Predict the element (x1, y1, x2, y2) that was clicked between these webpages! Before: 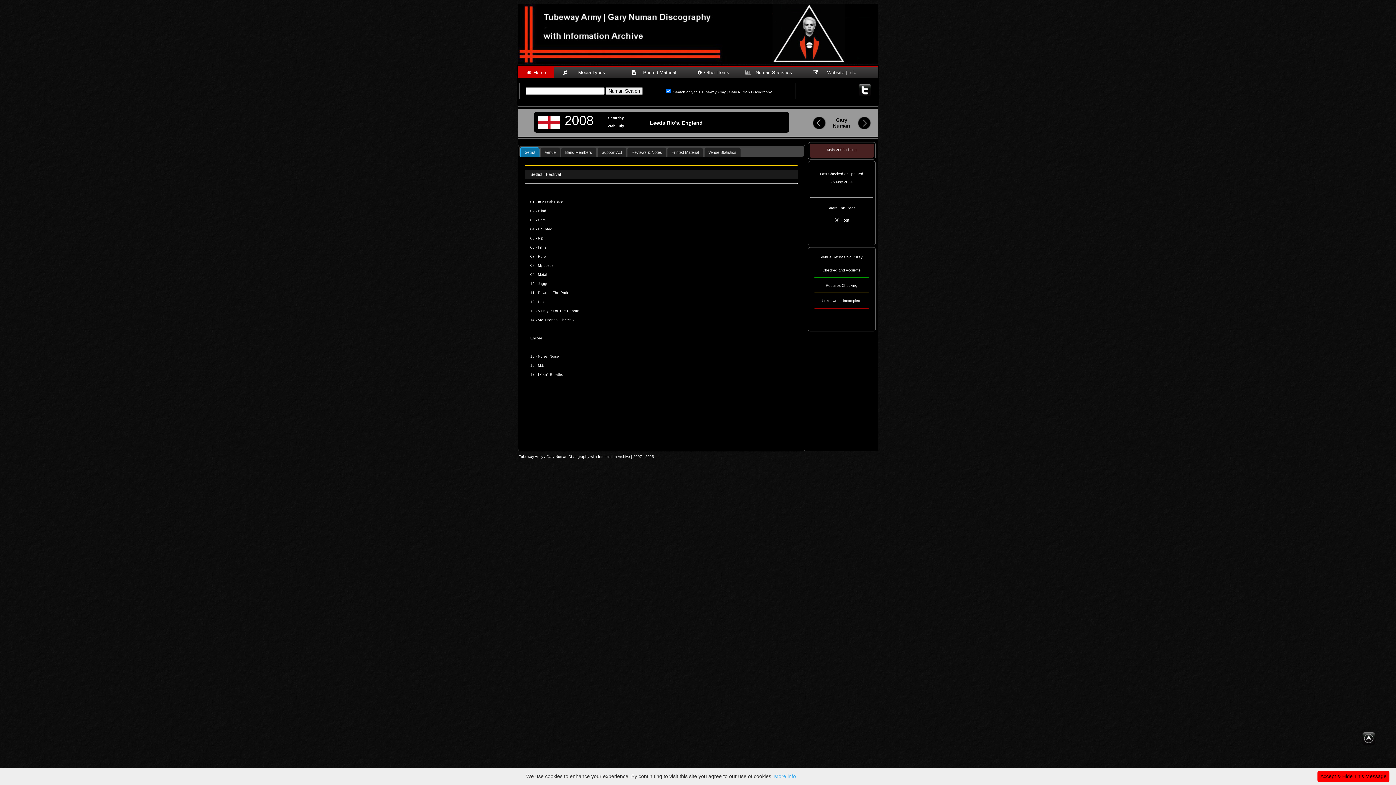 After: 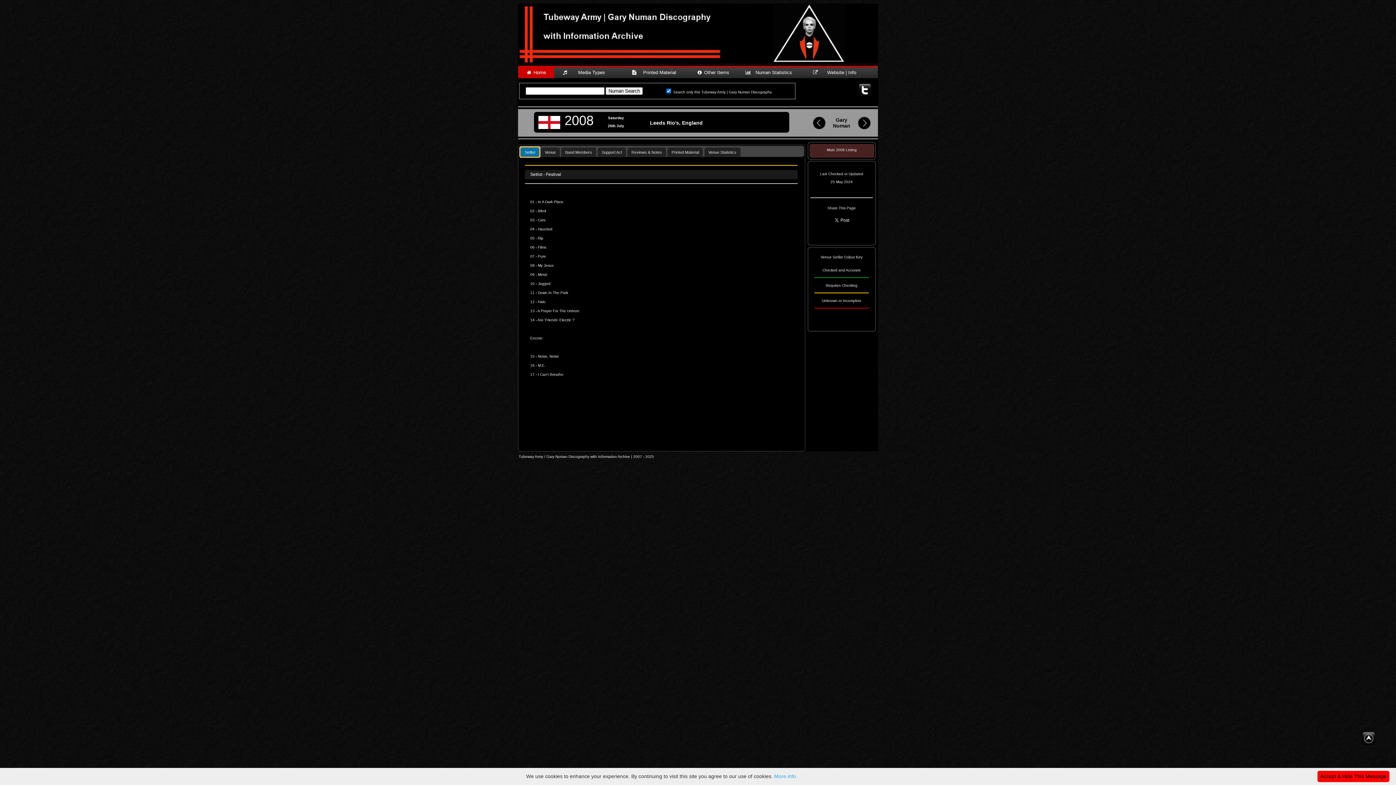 Action: label: Setlist bbox: (520, 147, 539, 156)